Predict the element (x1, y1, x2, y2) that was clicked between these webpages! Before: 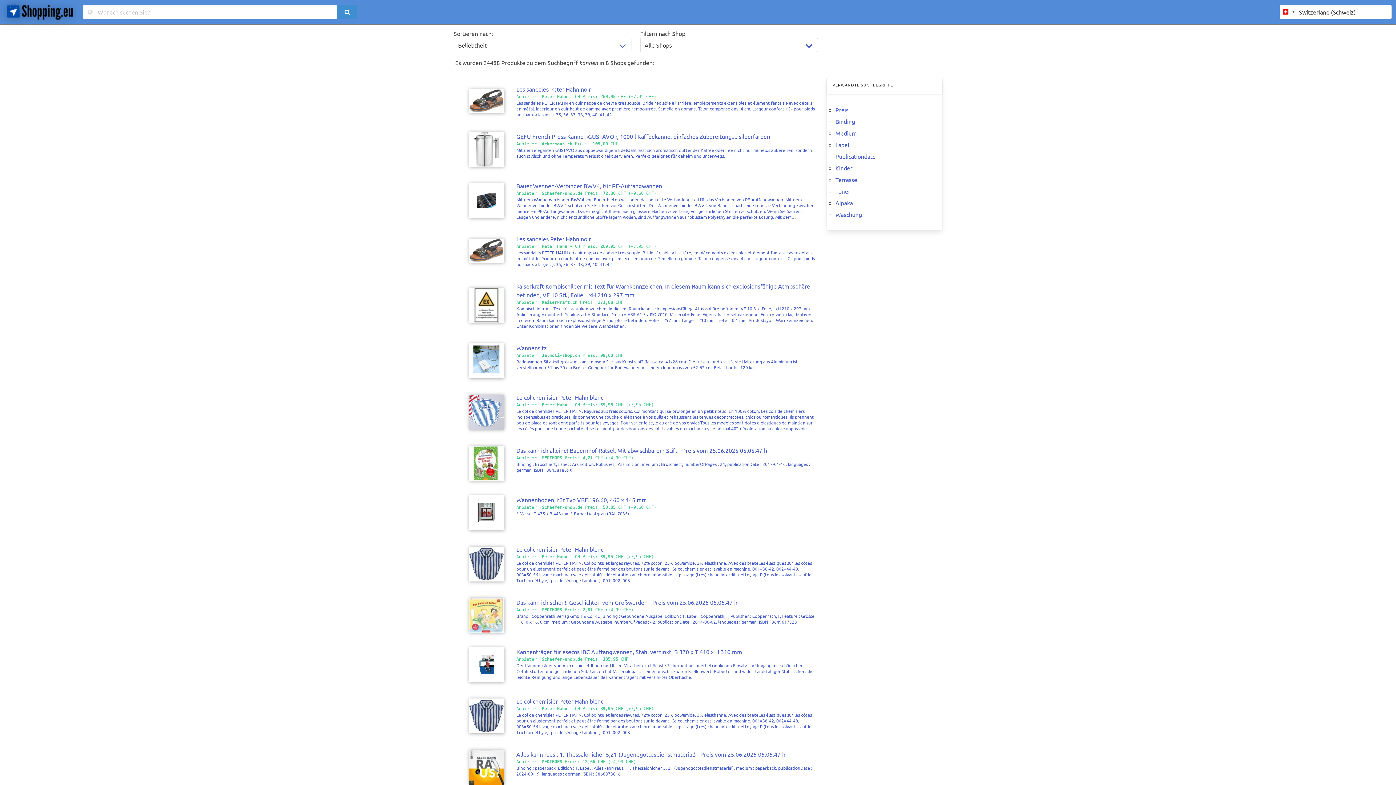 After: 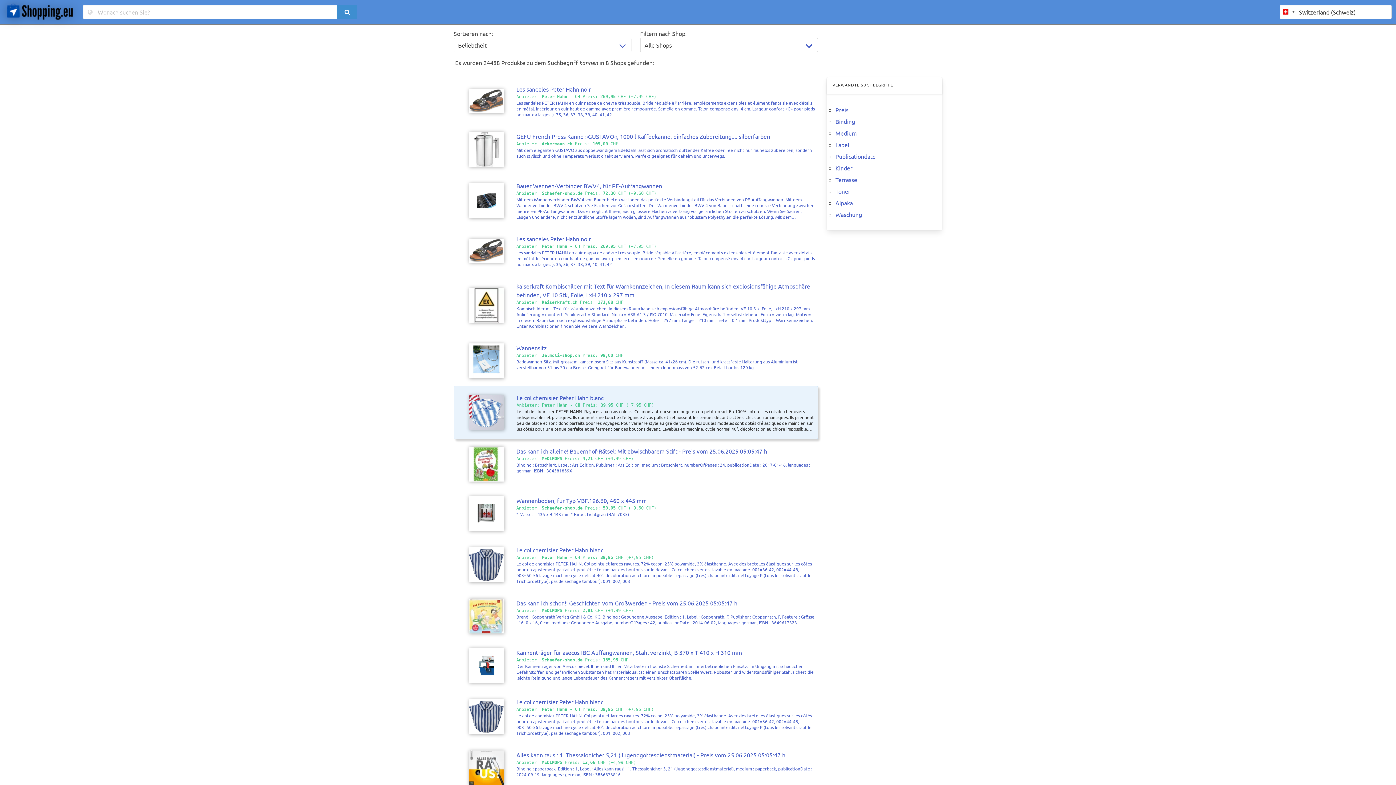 Action: bbox: (453, 385, 818, 438) label: Le col chemisier Peter Hahn blanc
Anbieter: Peter Hahn - CH Preis: 39,95 CHF (+7,95 CHF)

Le col de chemisier PETER HAHN. Rayures aux frais coloris. Col montant qui se prolonge en un petit nœud. En 100% coton. Les cols de chemisiers indispensables et pratiques. Ils donnent une touche d’élégance à vos pulls et rehaussent les tenues décontractées, chics ou romantiques. Ils prennent peu de place et sont donc parfaits pour les voyages. Pour varier le style au gré de vos envies.Tous les modèles sont dotés d’élastiques de maintien sur les côtés pour une tenue parfaite et se ferment par des boutons devant. Lavables en machine. cycle normal 40°. décoloration au chlore impossible. repassage modérément chaud. nettoyage P (tous les solvants sauf le Trichloroéthyle). pas de séchage tambour). 001